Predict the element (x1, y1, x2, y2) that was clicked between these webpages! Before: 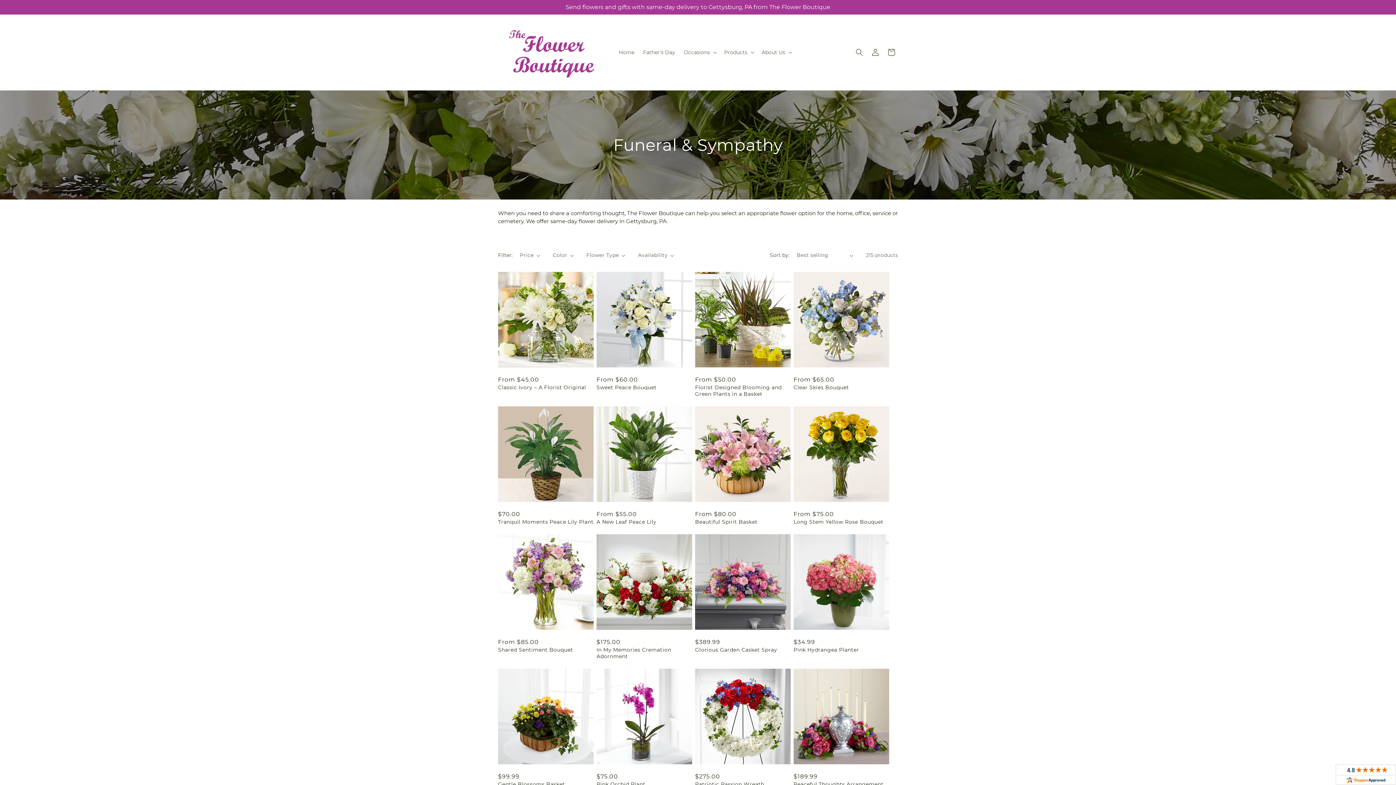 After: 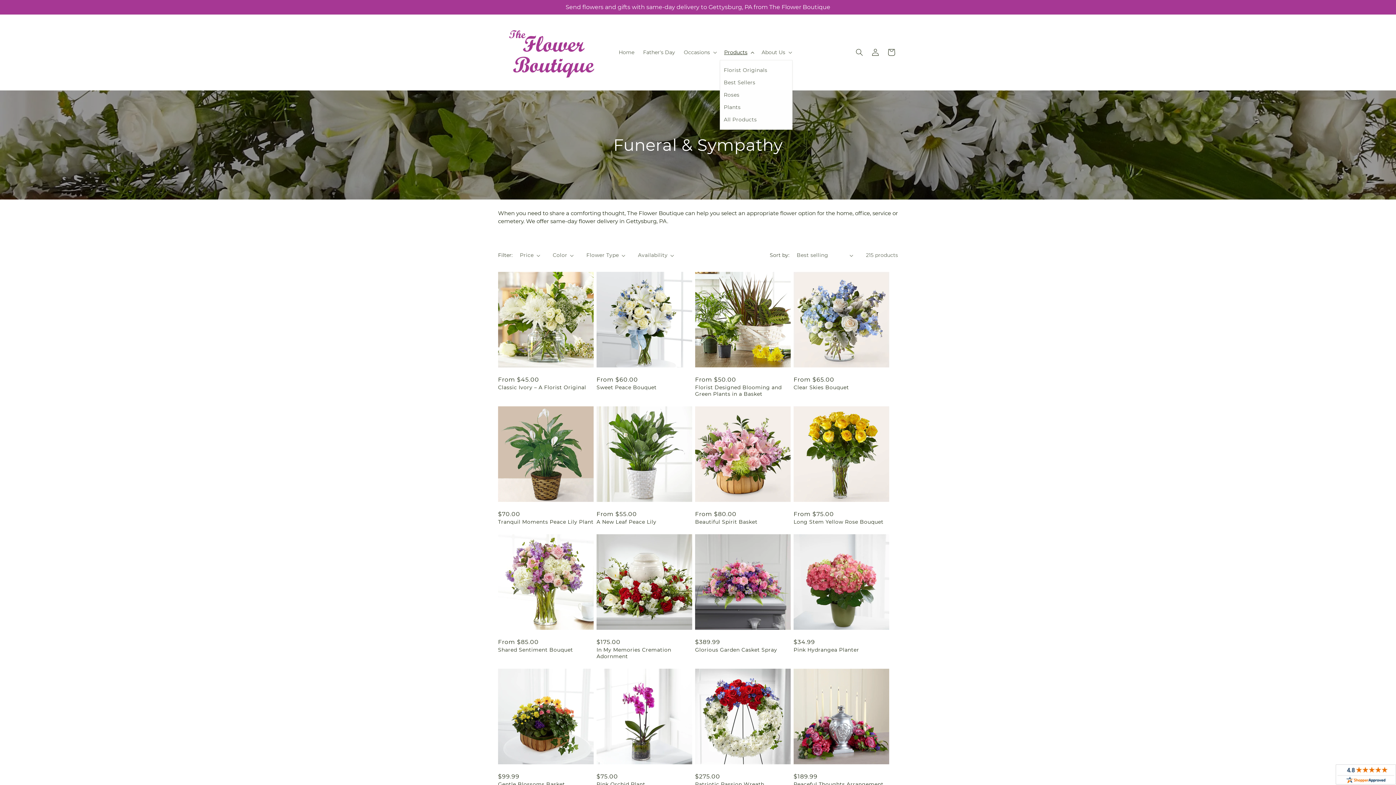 Action: bbox: (720, 44, 757, 60) label: Products